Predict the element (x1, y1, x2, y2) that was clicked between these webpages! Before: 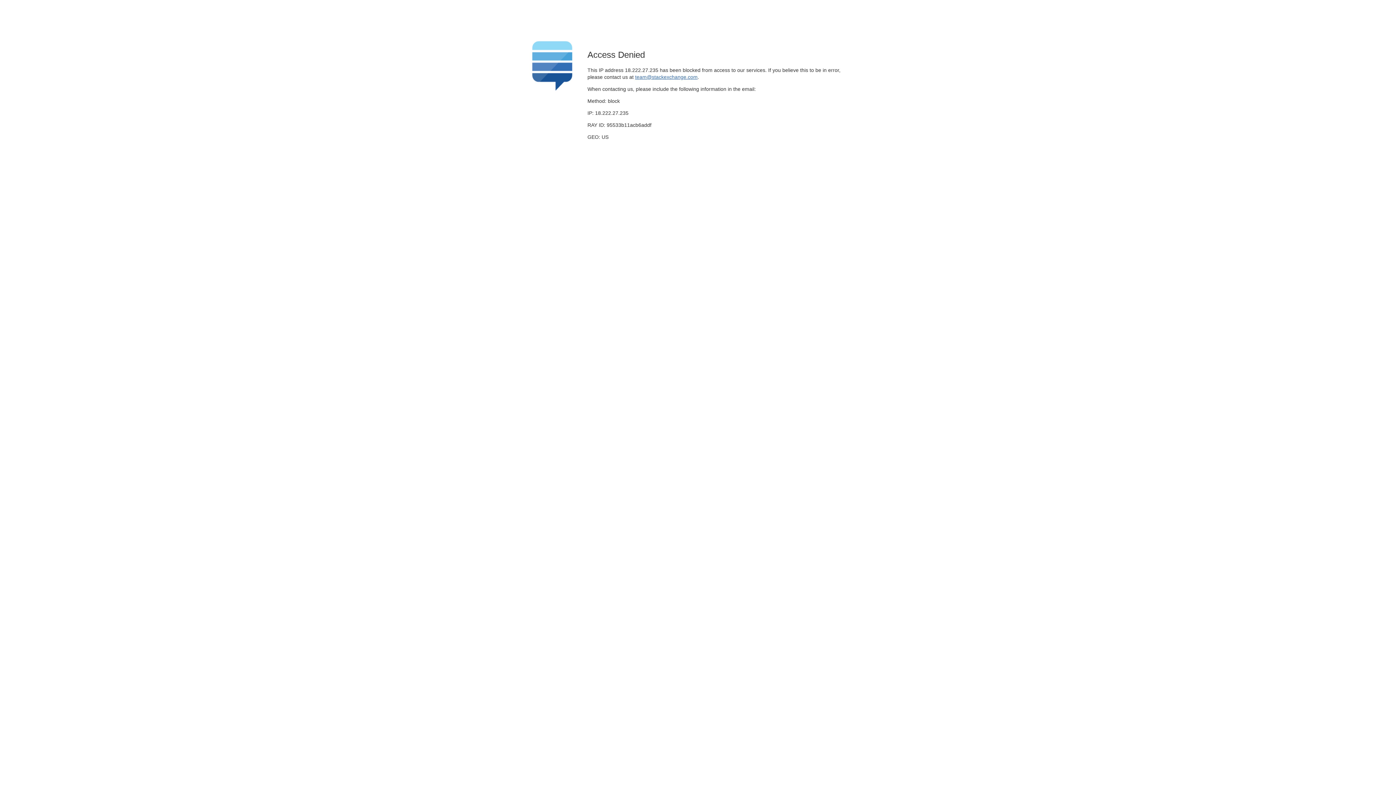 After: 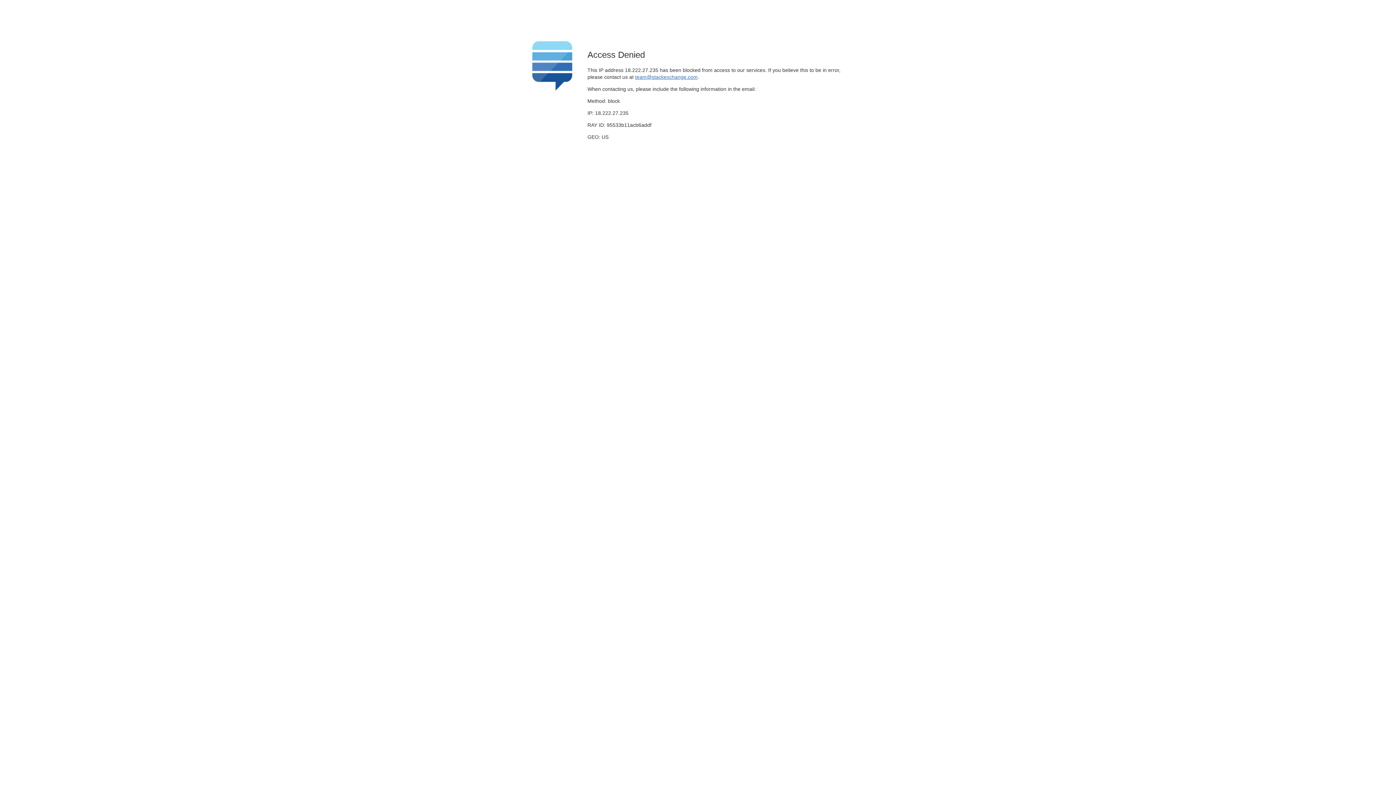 Action: bbox: (635, 74, 697, 79) label: team@stackexchange.com